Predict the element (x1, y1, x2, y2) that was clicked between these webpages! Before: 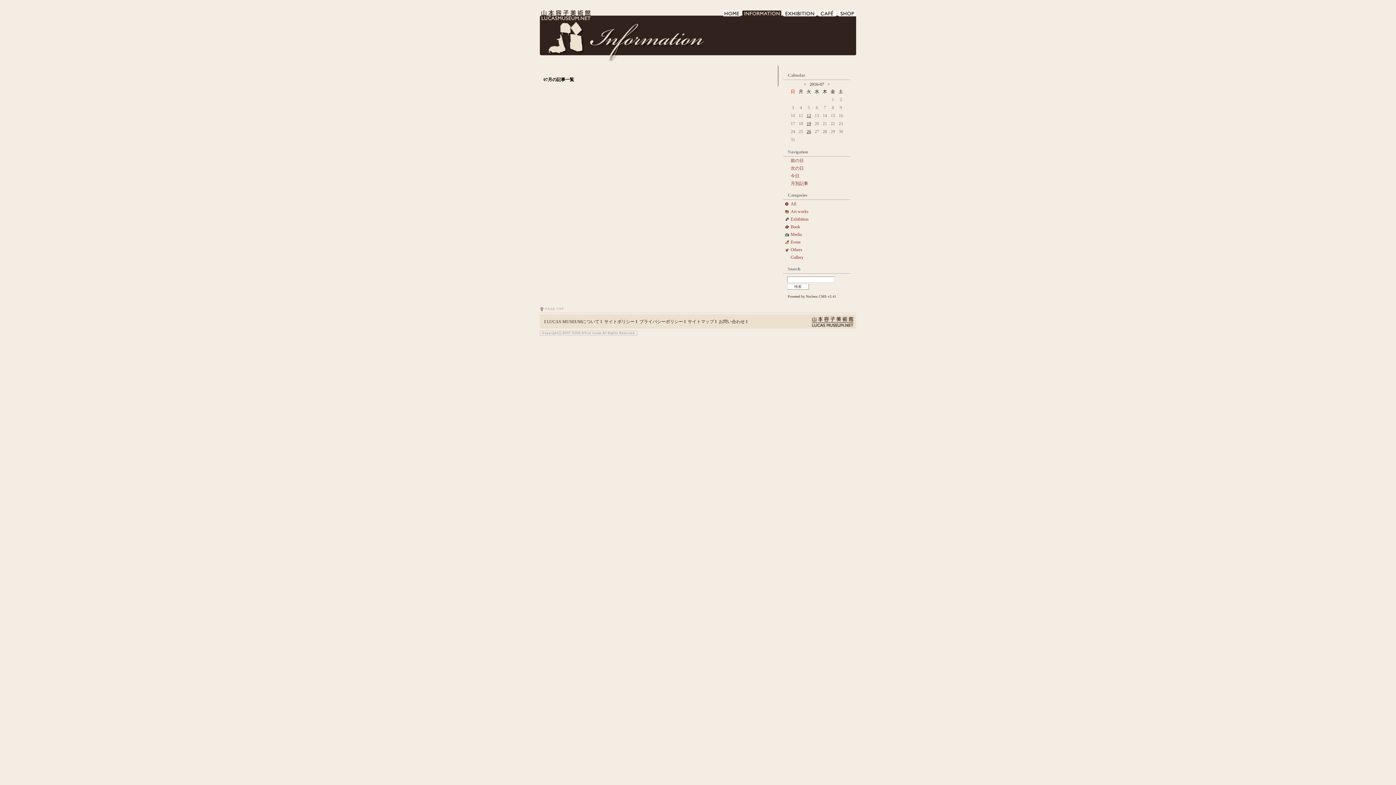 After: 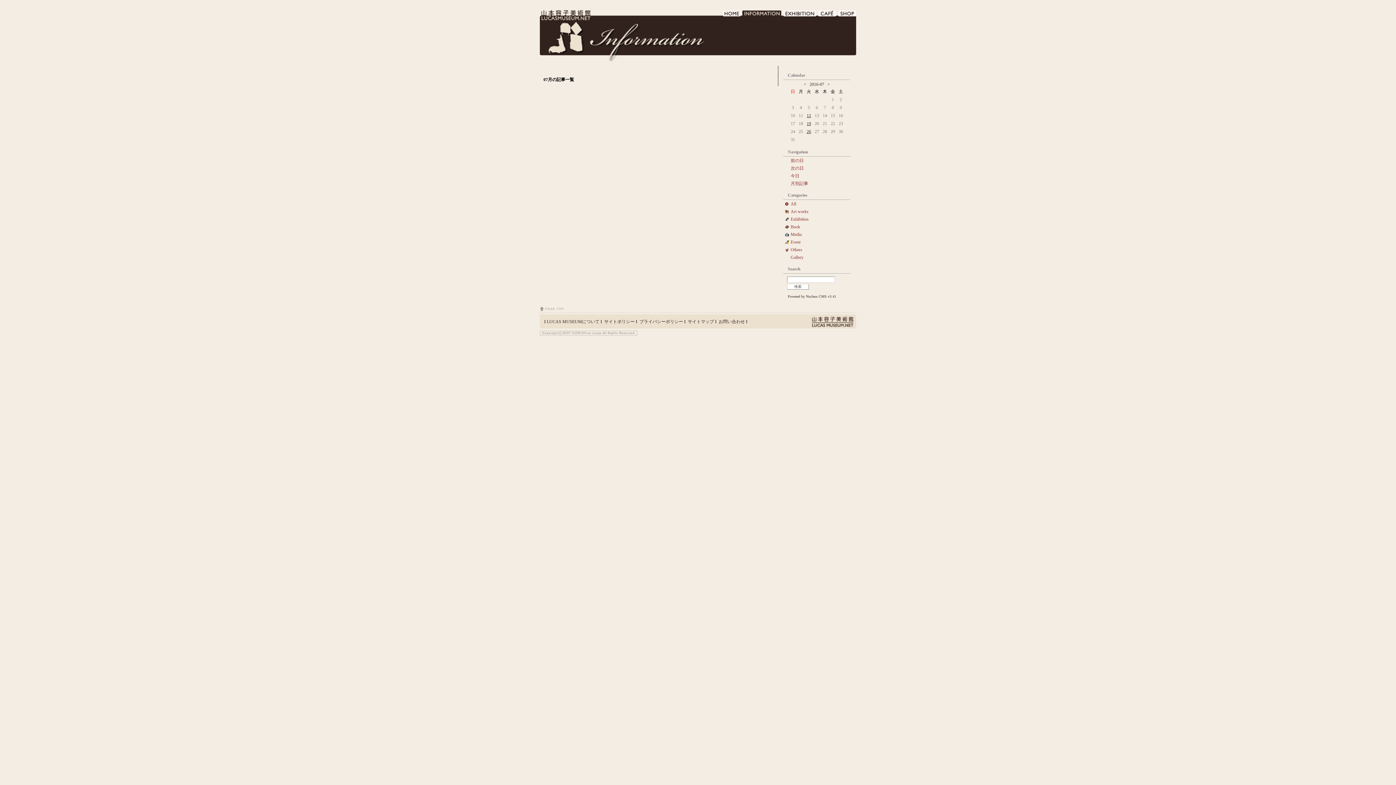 Action: bbox: (787, 247, 802, 252) label: Others